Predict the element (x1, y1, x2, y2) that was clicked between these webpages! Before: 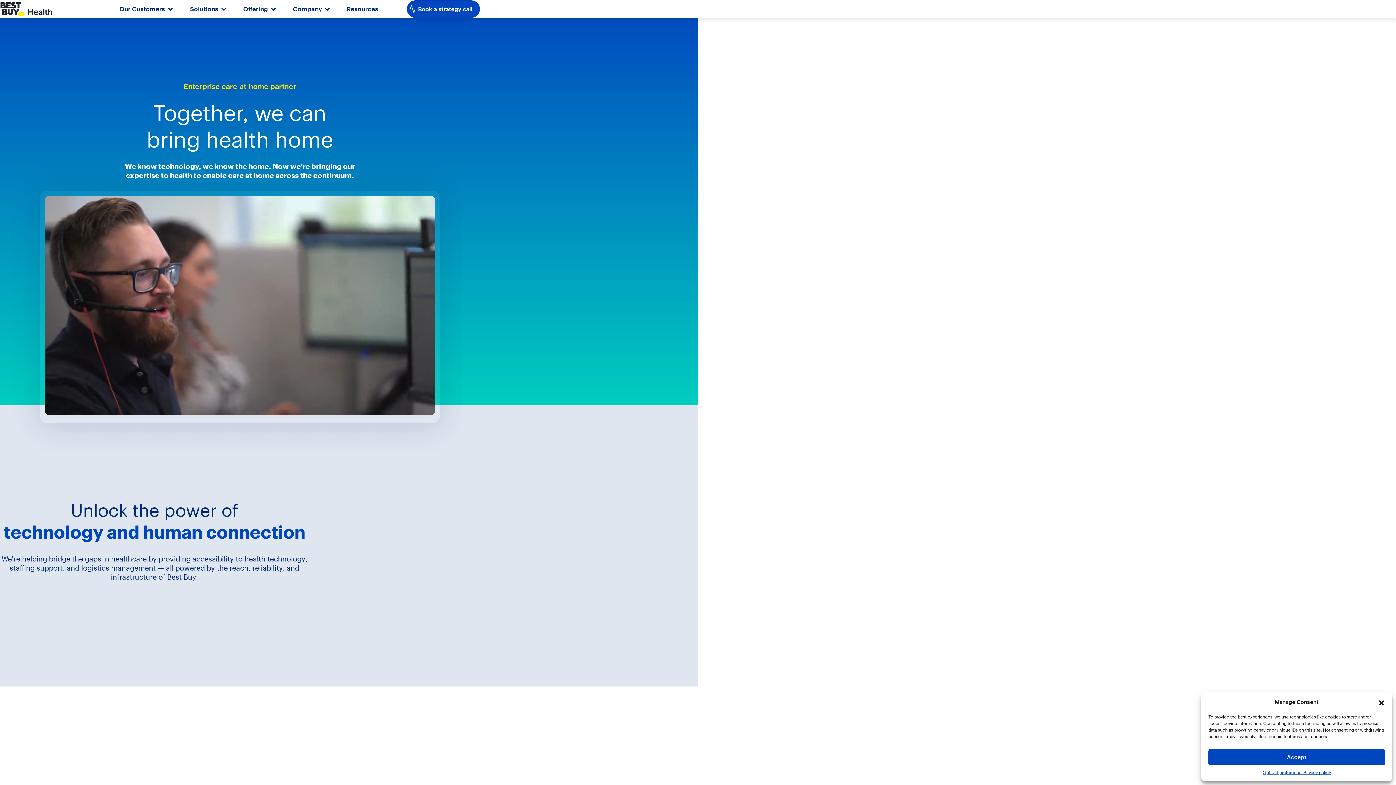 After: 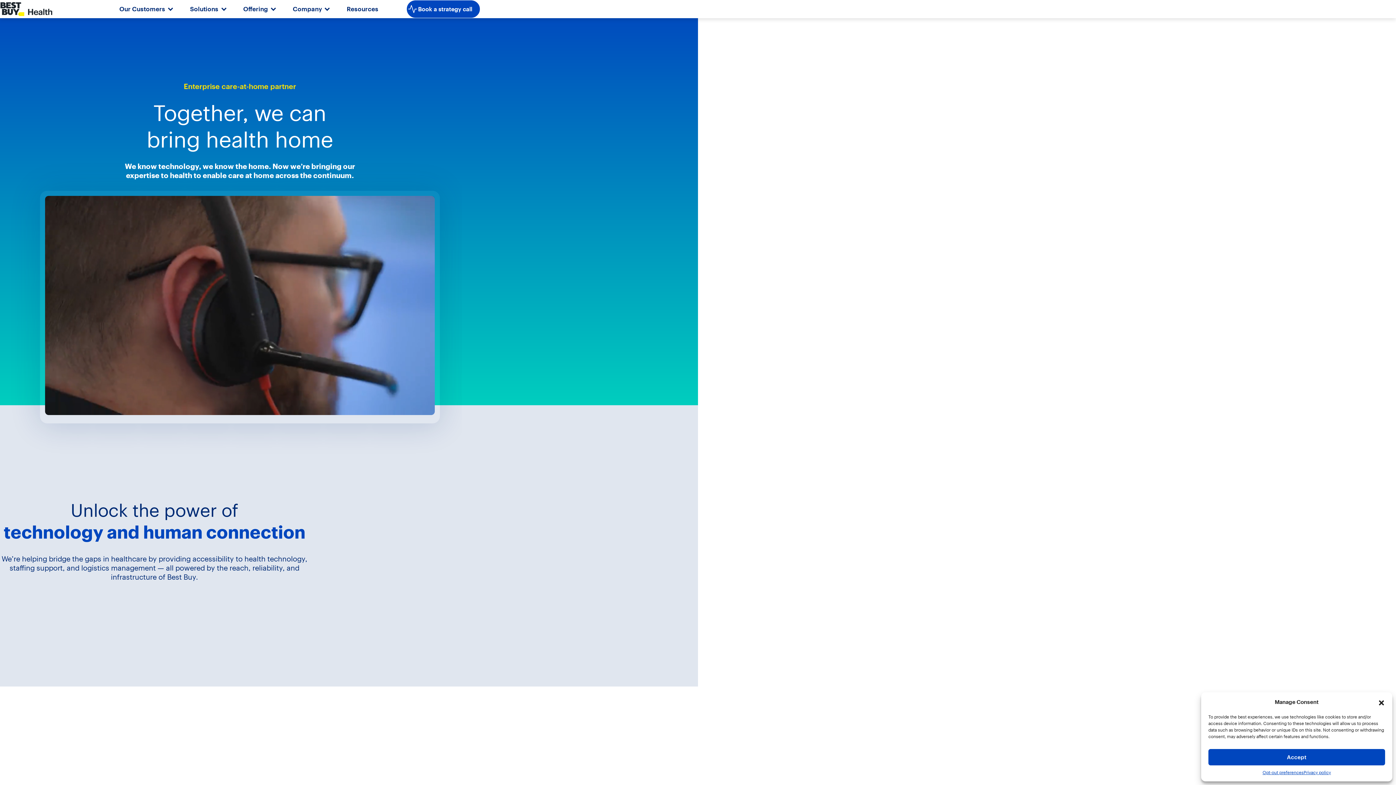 Action: bbox: (0, 0, 90, 18)